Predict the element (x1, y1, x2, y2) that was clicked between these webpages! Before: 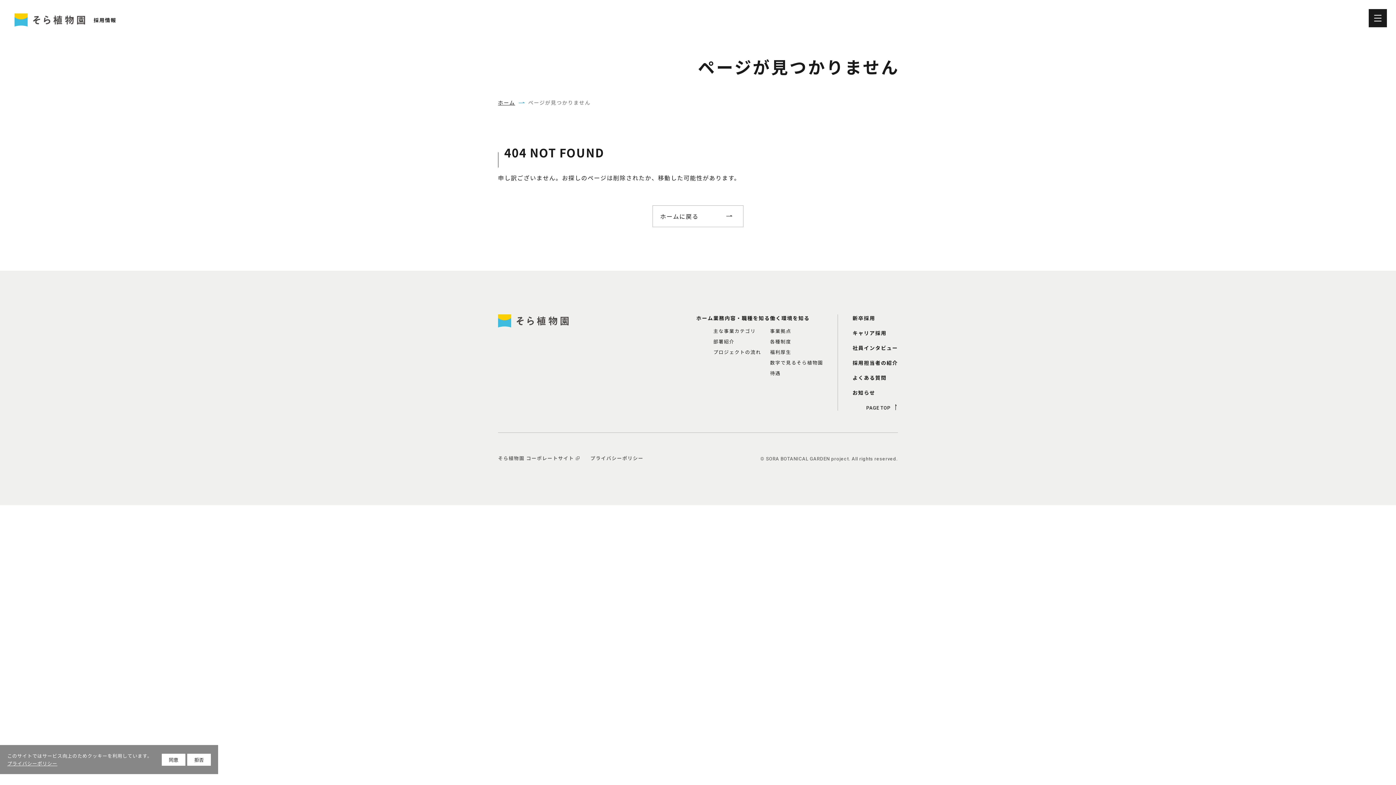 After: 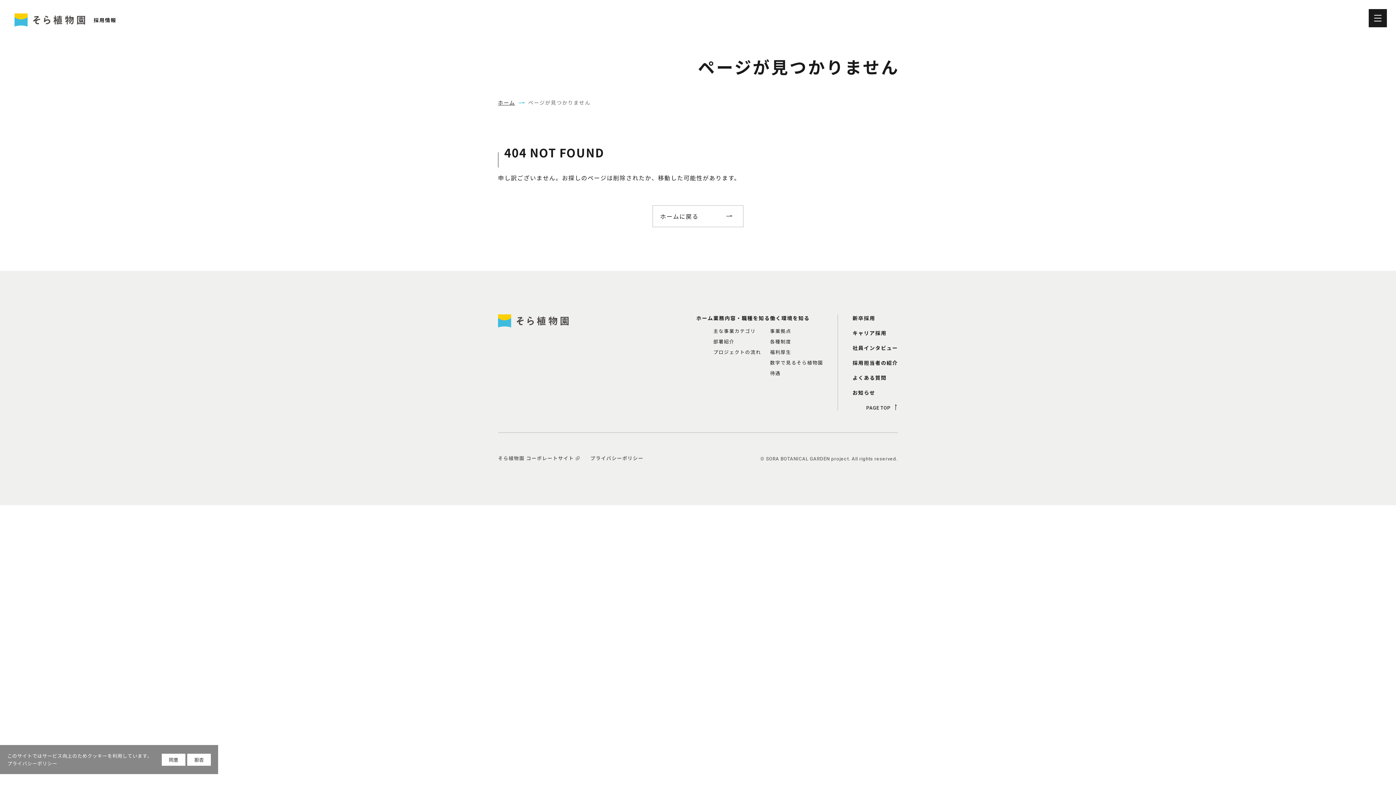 Action: label: プライバシーポリシー bbox: (7, 760, 154, 767)